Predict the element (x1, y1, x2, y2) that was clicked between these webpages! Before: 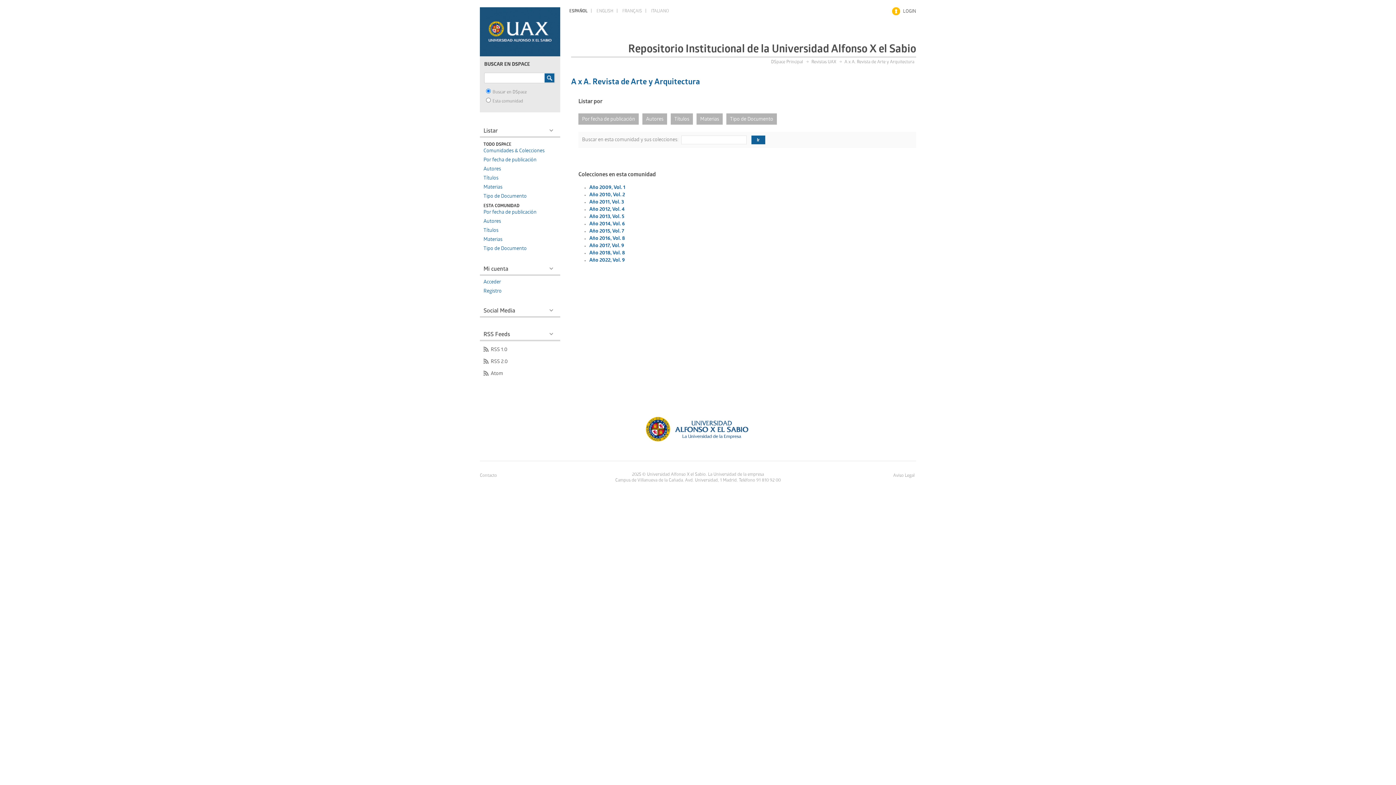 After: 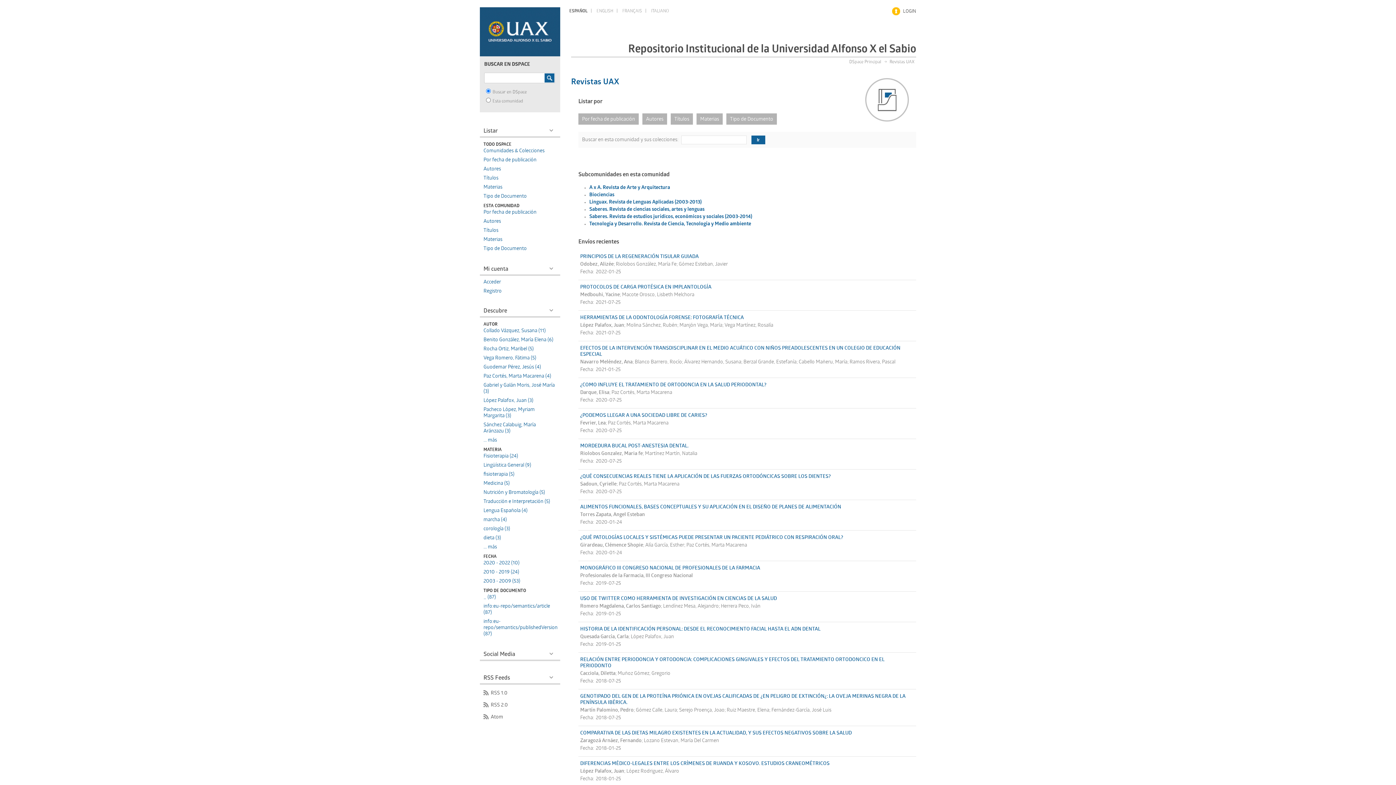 Action: label: Revistas UAX bbox: (811, 59, 836, 65)